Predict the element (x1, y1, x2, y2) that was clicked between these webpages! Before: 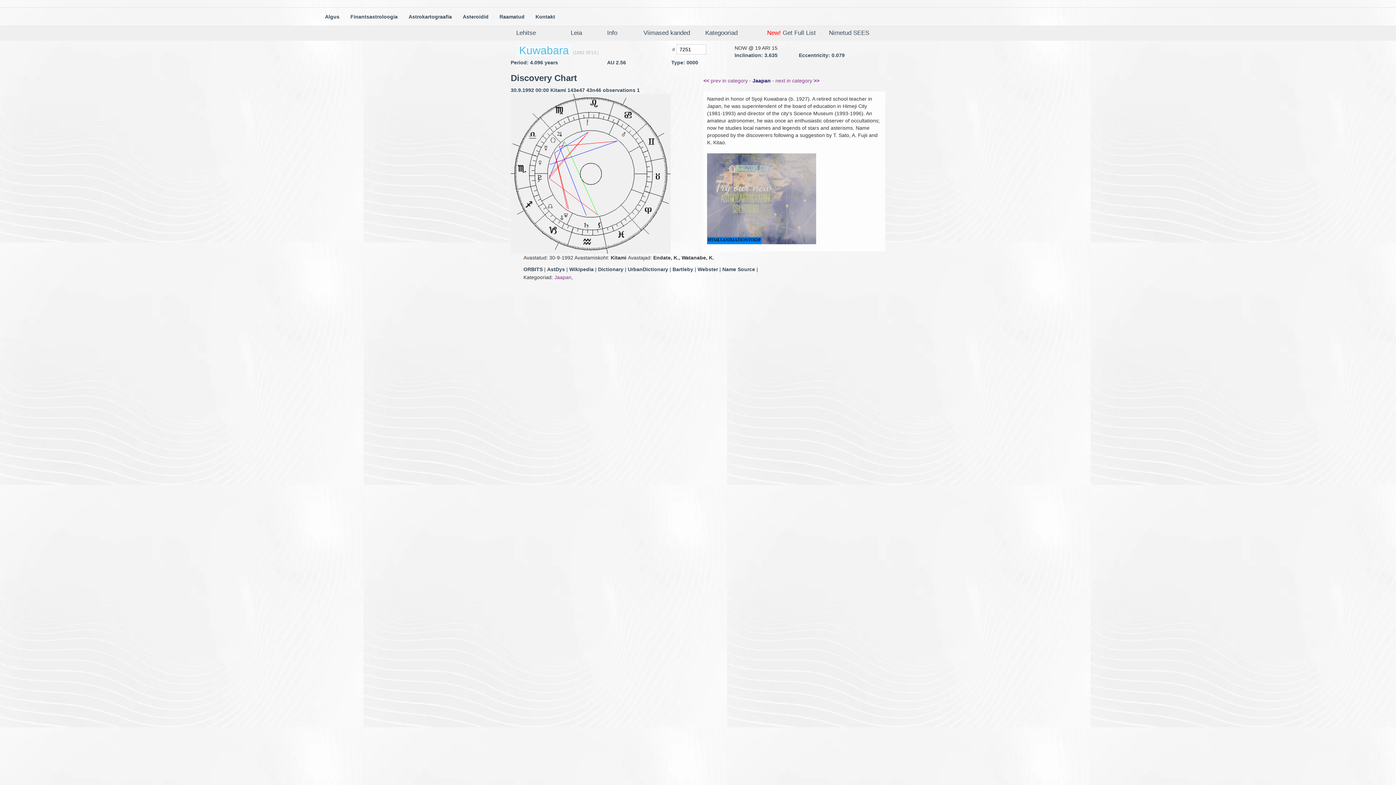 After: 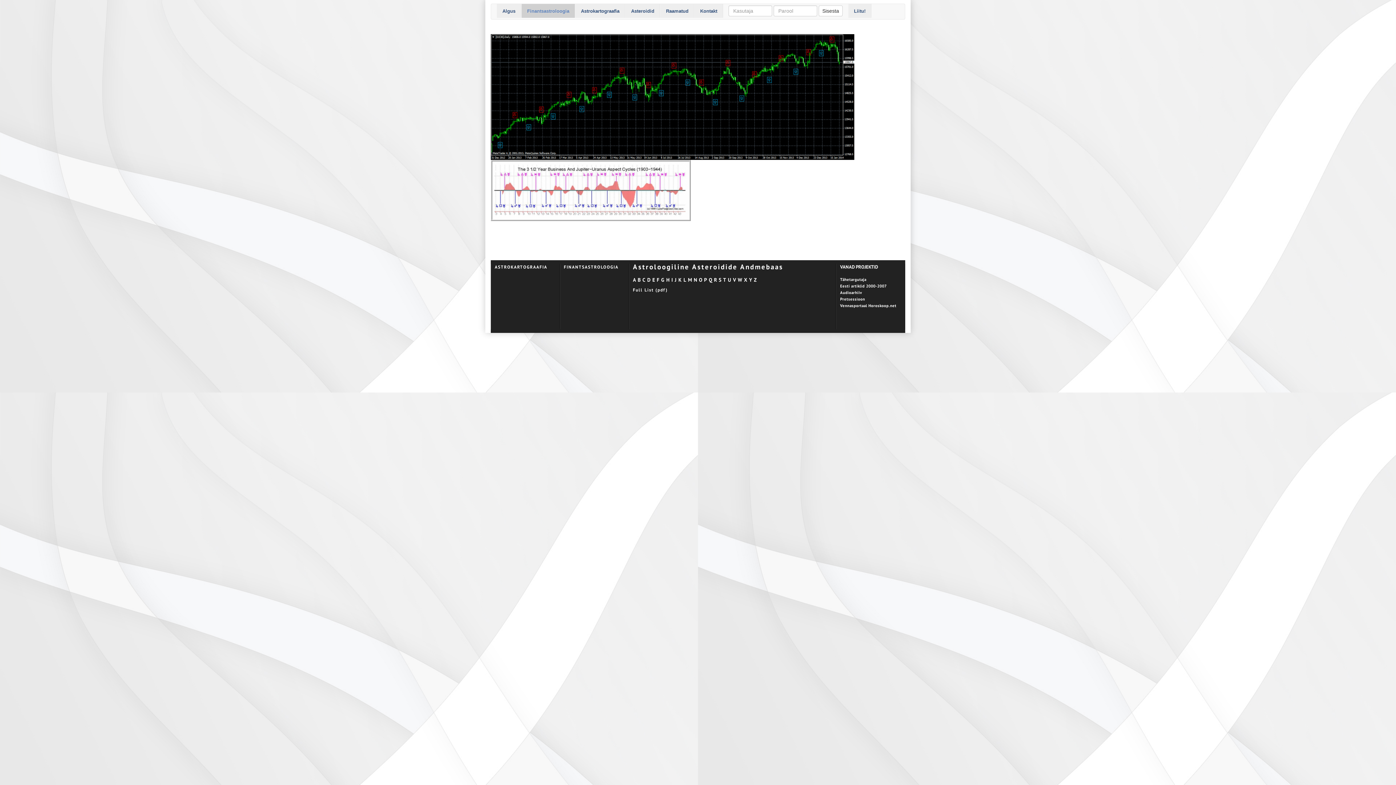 Action: bbox: (345, 7, 403, 25) label: Finantsastroloogia